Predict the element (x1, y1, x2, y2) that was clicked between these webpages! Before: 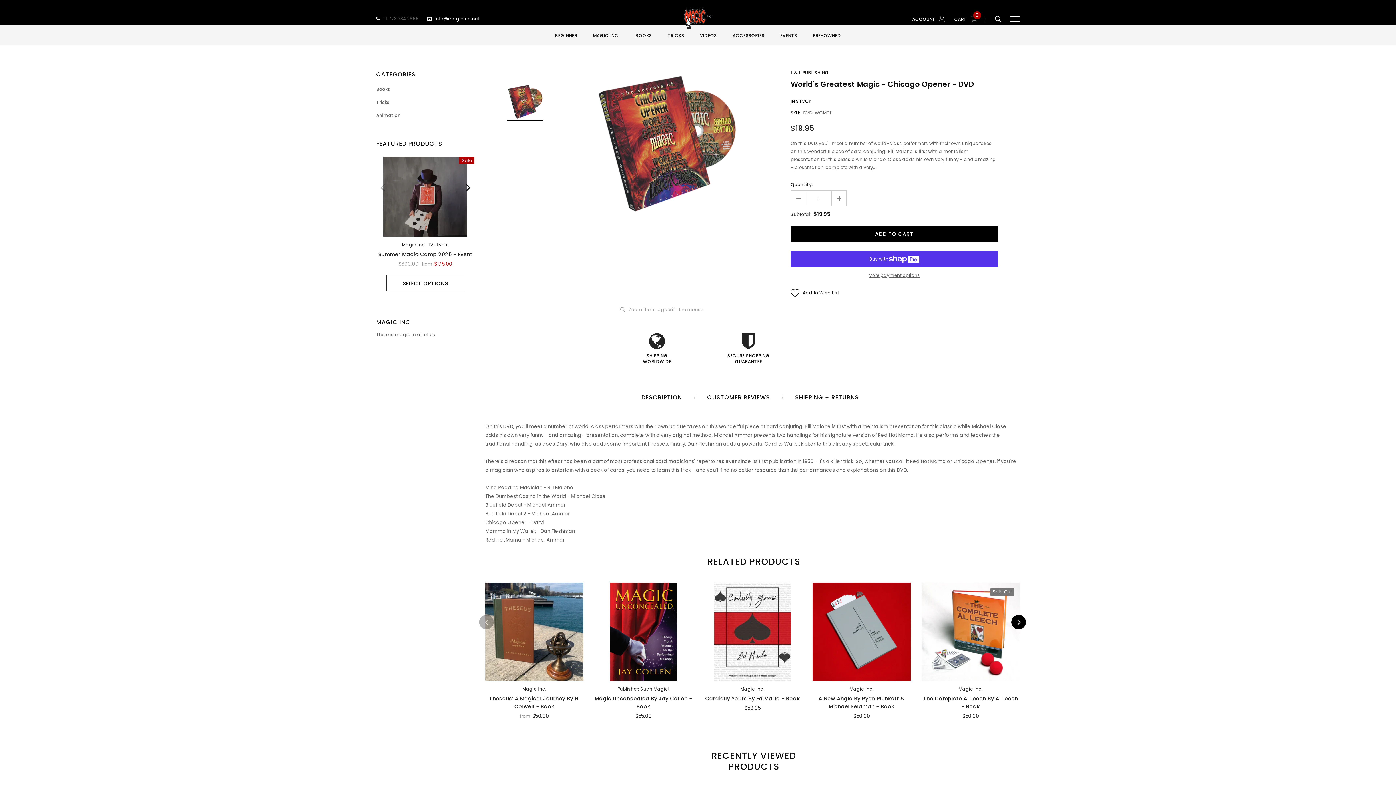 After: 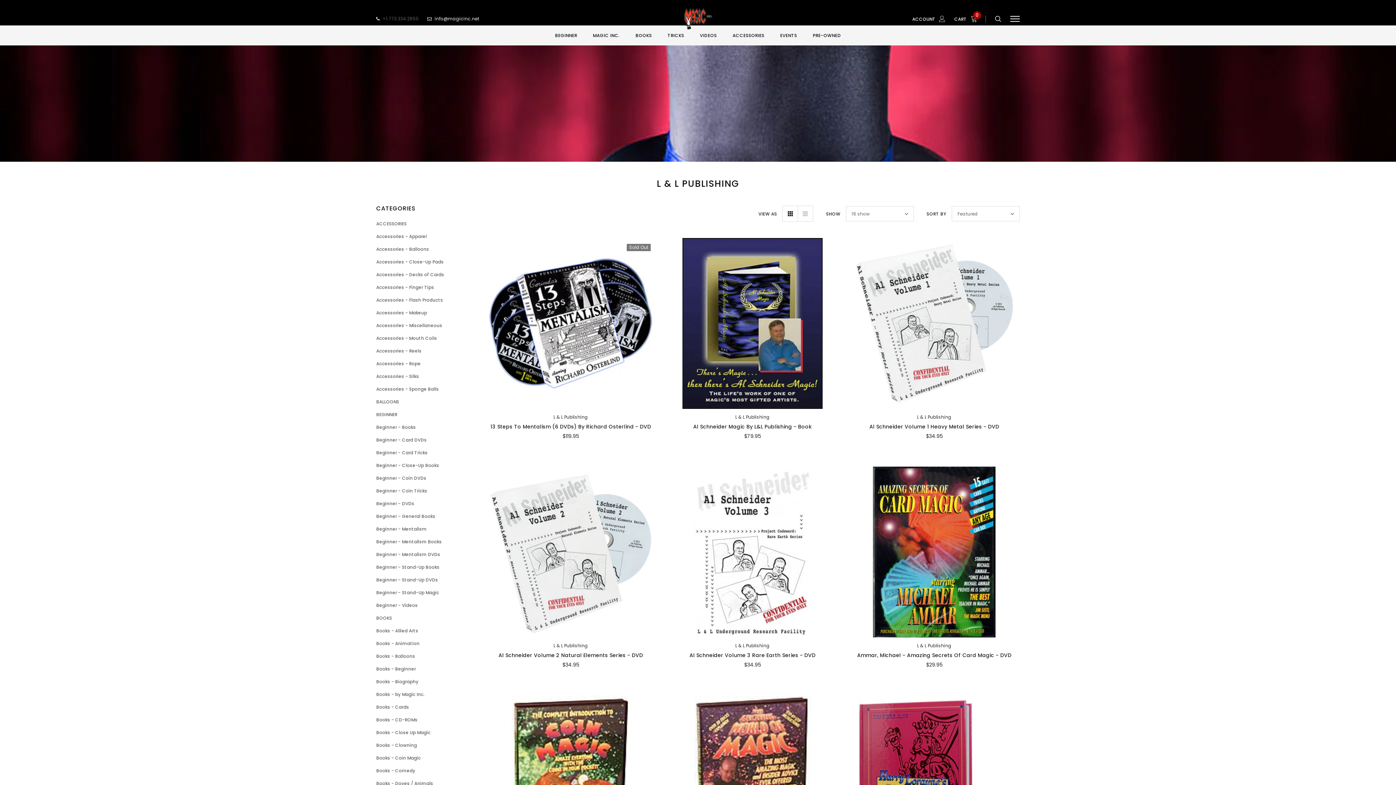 Action: bbox: (790, 69, 828, 75) label: L & L PUBLISHING